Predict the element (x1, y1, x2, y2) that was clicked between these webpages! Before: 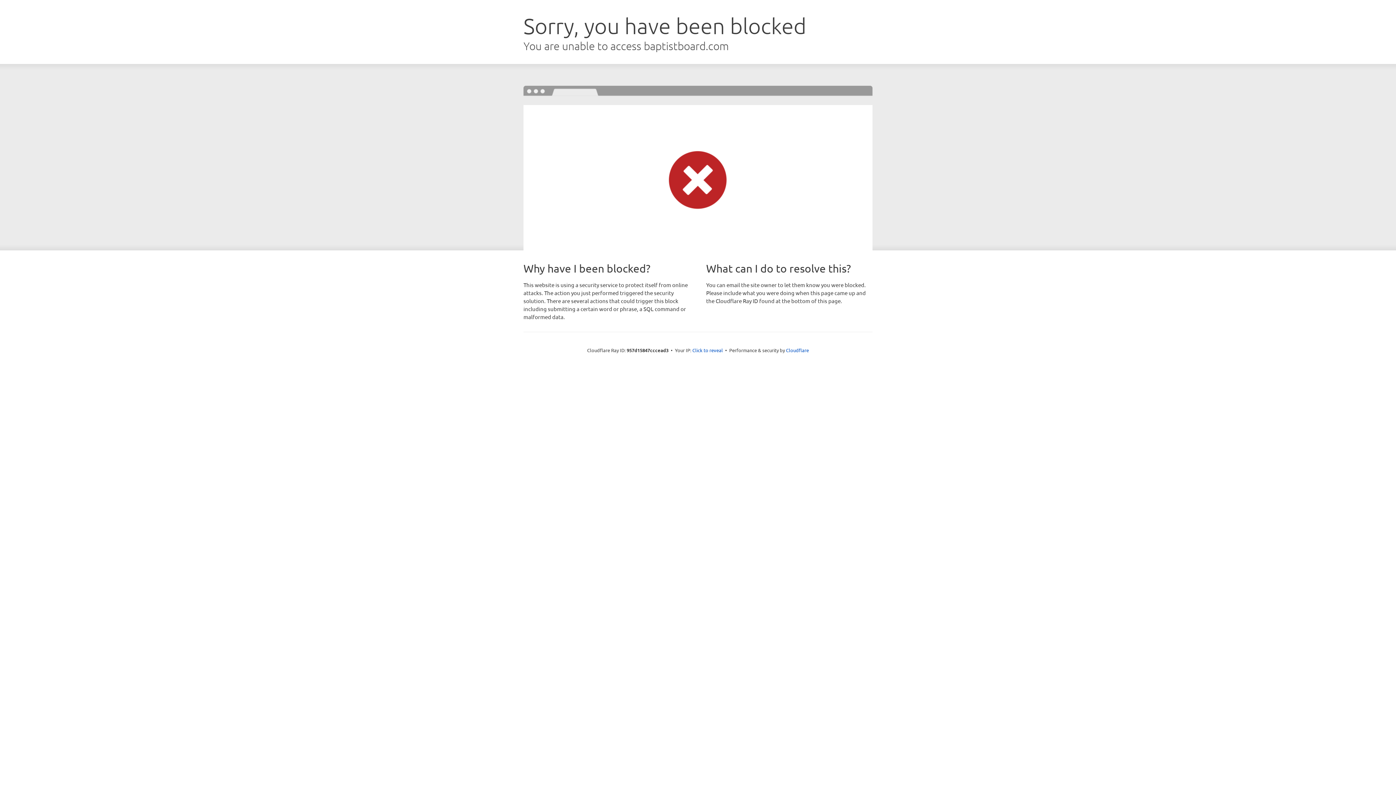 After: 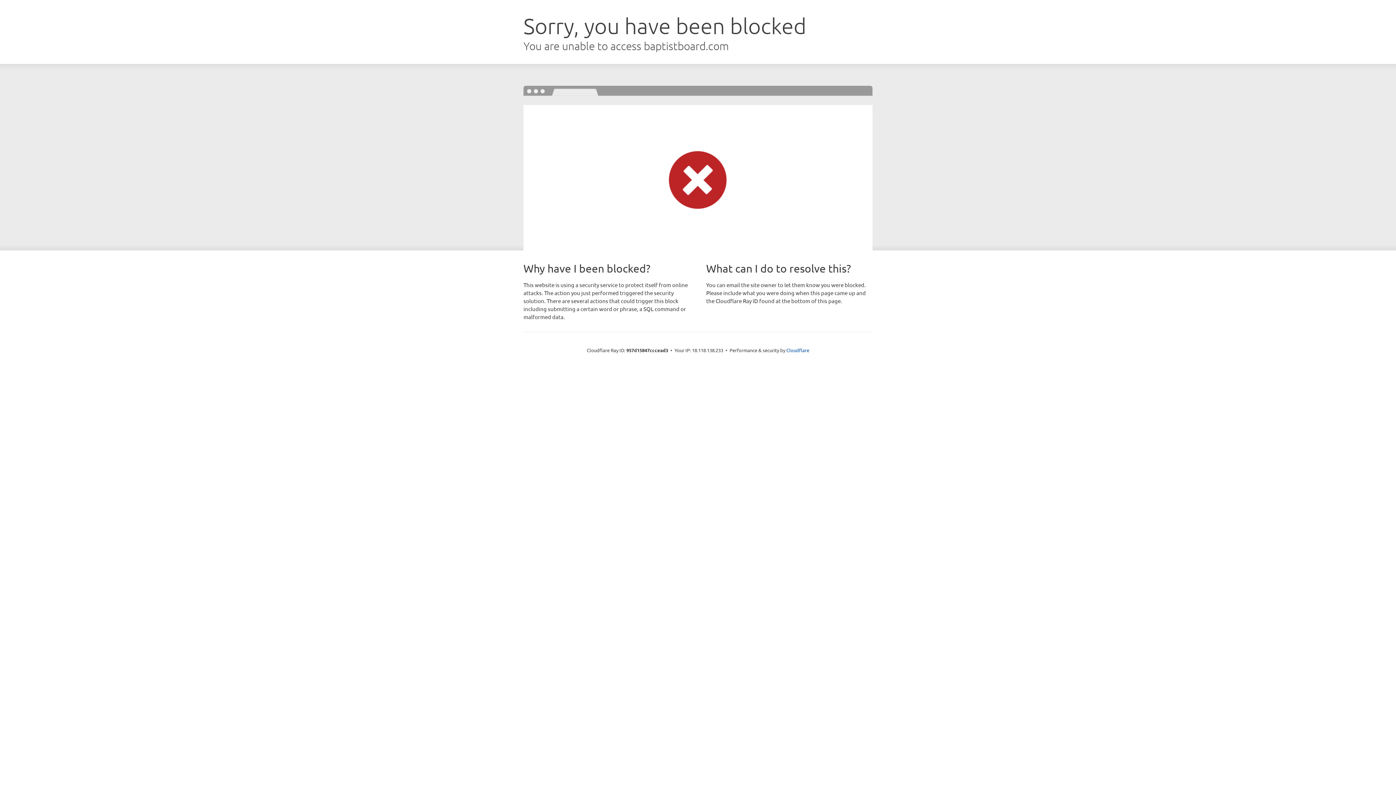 Action: bbox: (692, 346, 723, 353) label: Click to reveal